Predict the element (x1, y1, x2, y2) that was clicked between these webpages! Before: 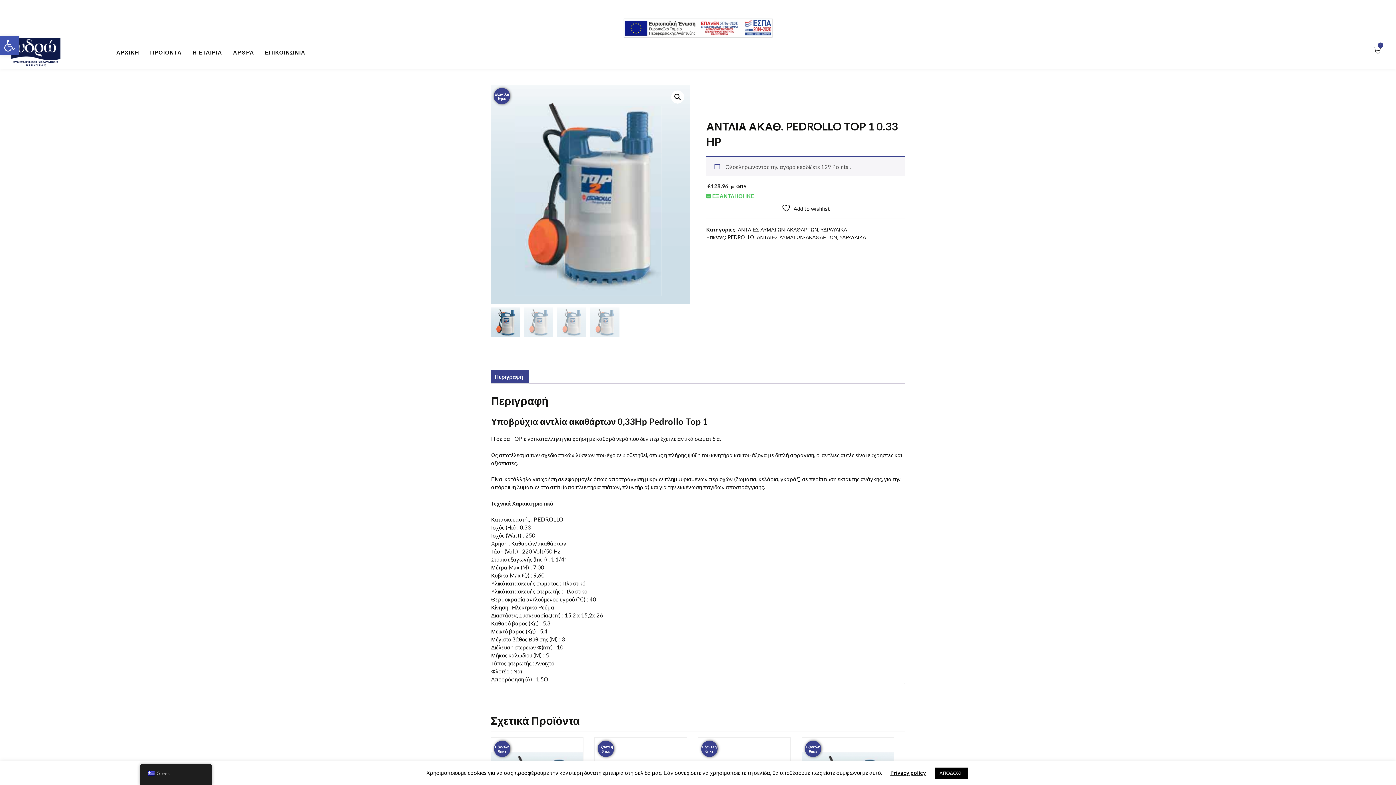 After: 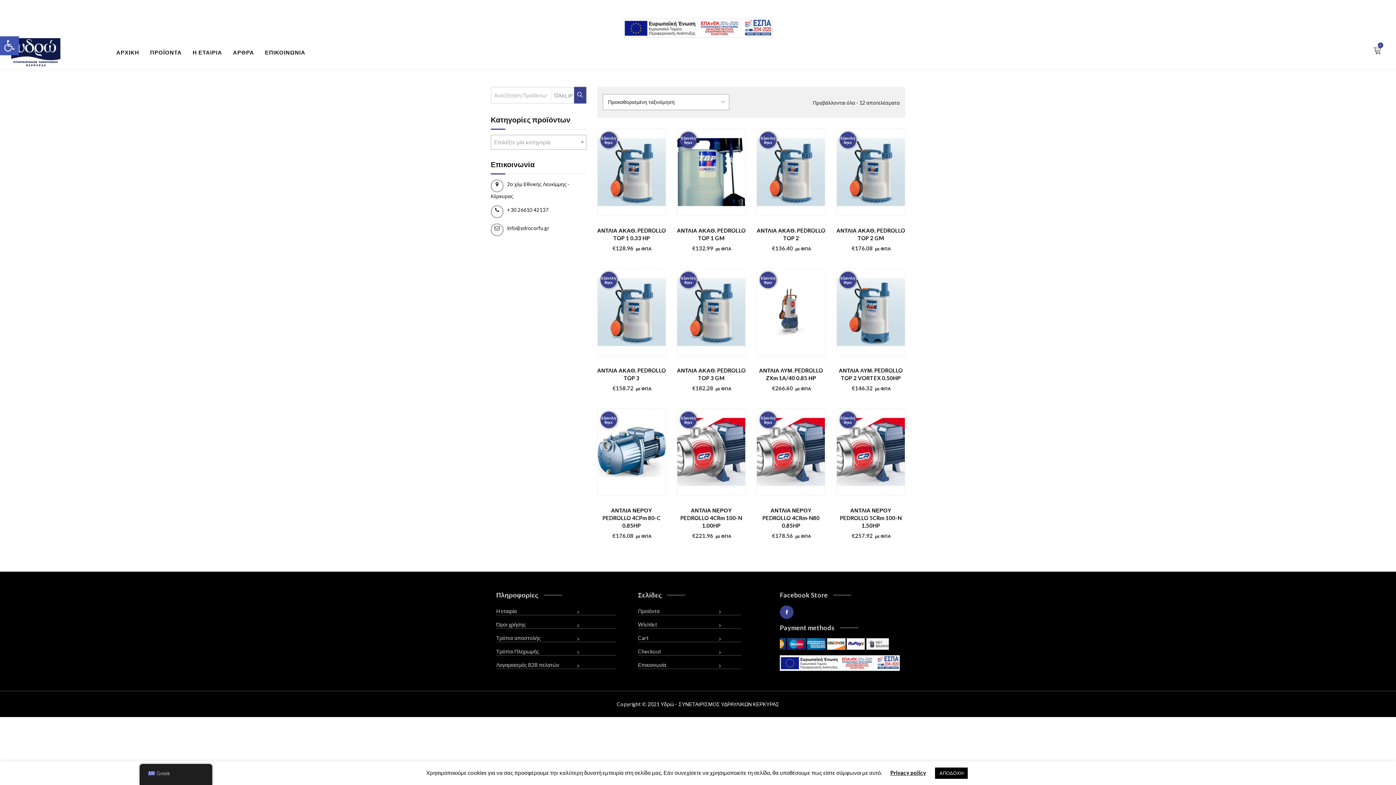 Action: bbox: (727, 234, 754, 240) label: PEDROLLO